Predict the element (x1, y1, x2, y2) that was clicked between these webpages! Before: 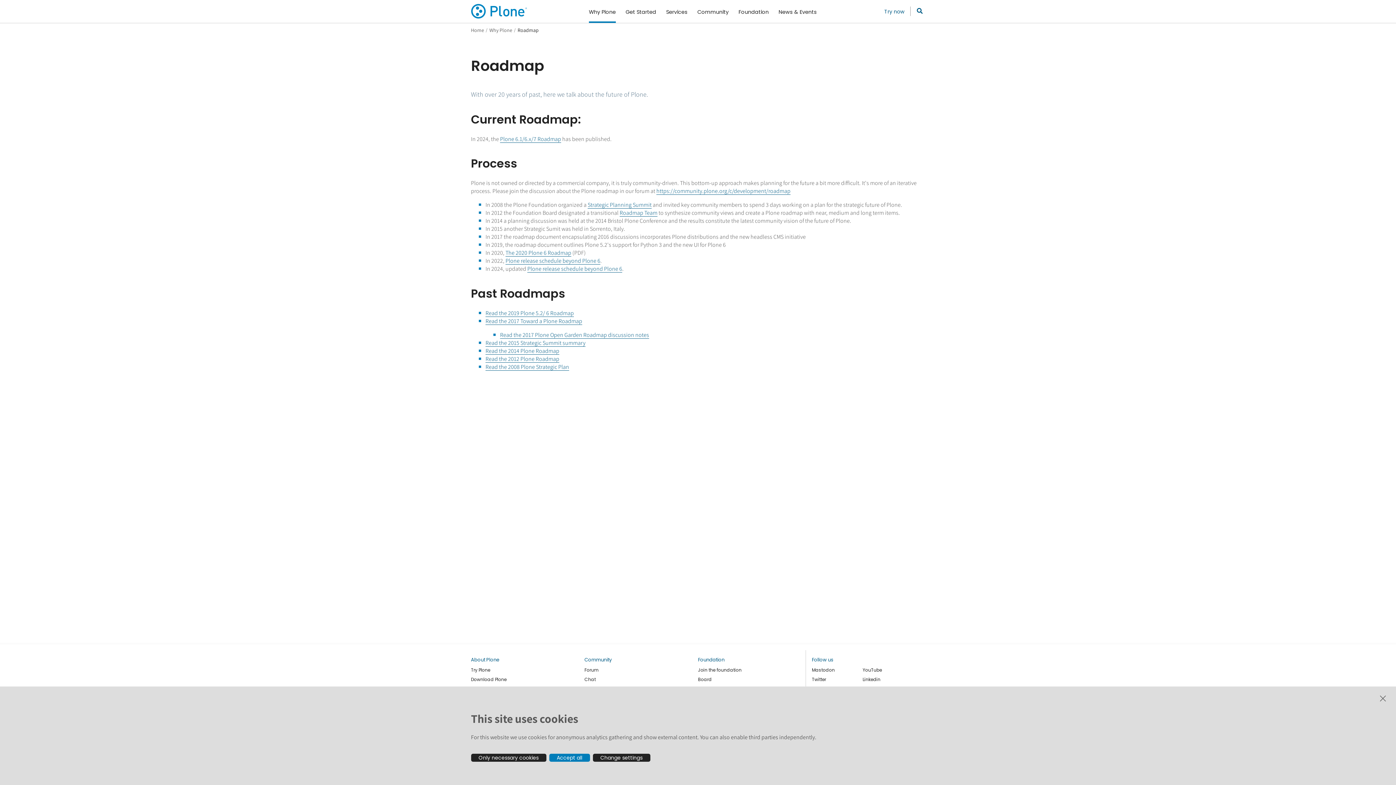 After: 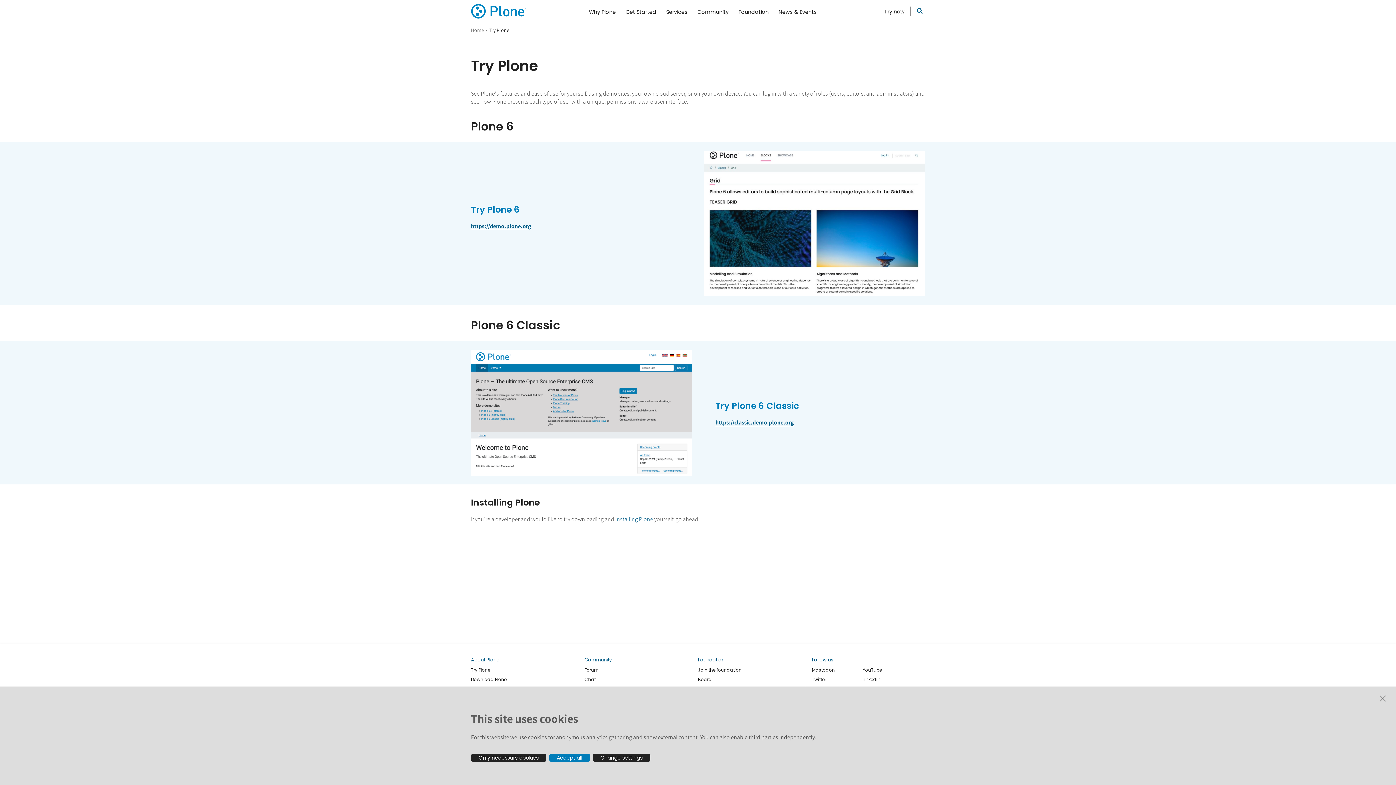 Action: bbox: (878, 6, 910, 16) label: Try now